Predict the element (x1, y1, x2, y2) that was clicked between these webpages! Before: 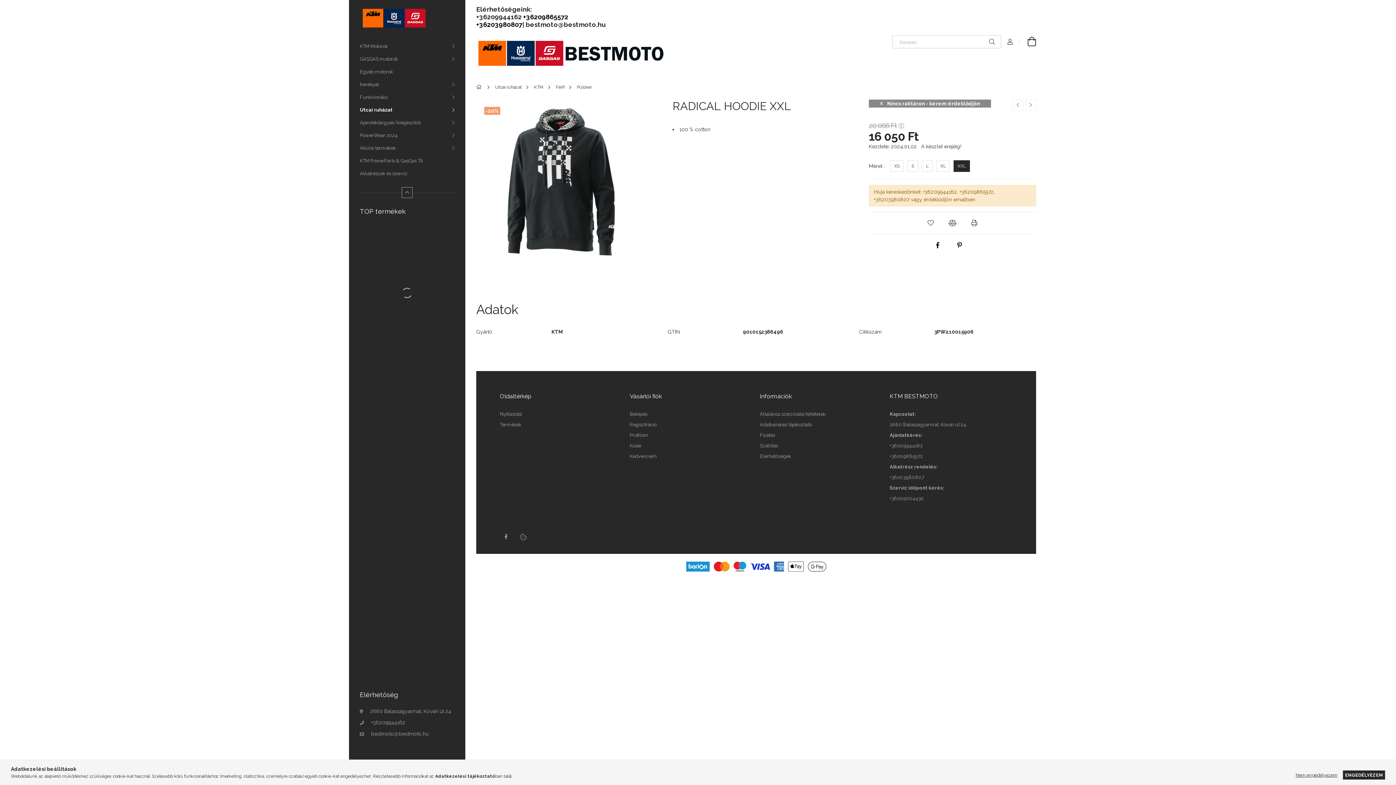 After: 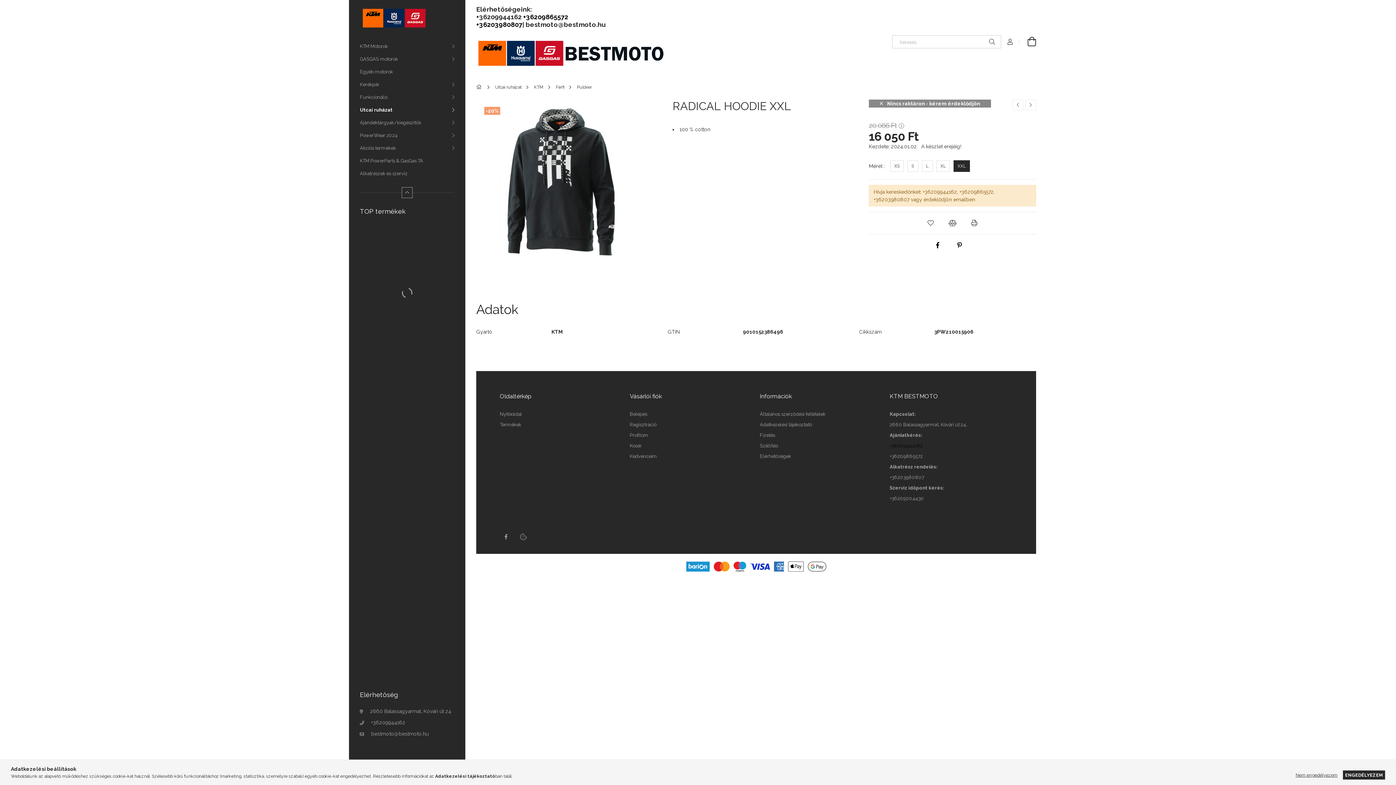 Action: label: +36209944162 bbox: (890, 443, 923, 448)